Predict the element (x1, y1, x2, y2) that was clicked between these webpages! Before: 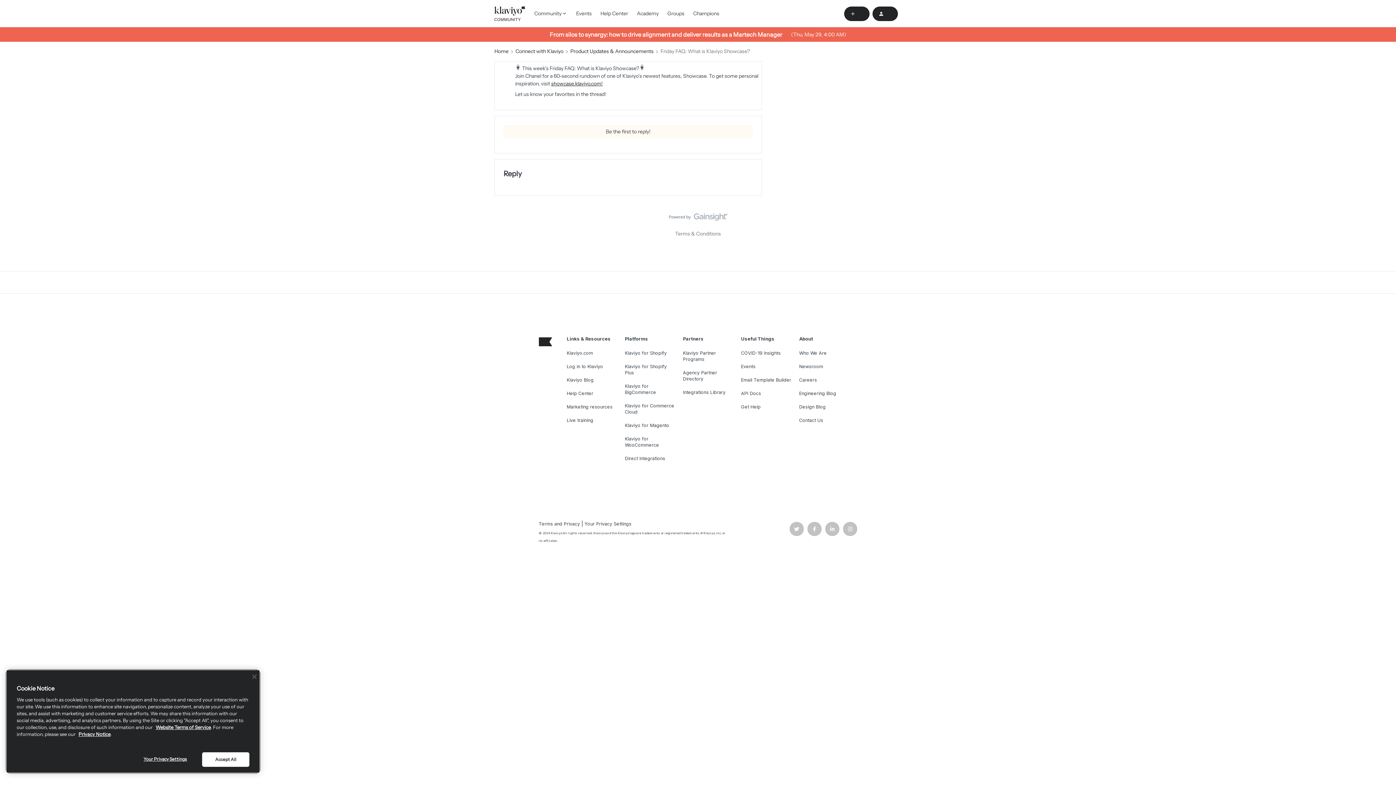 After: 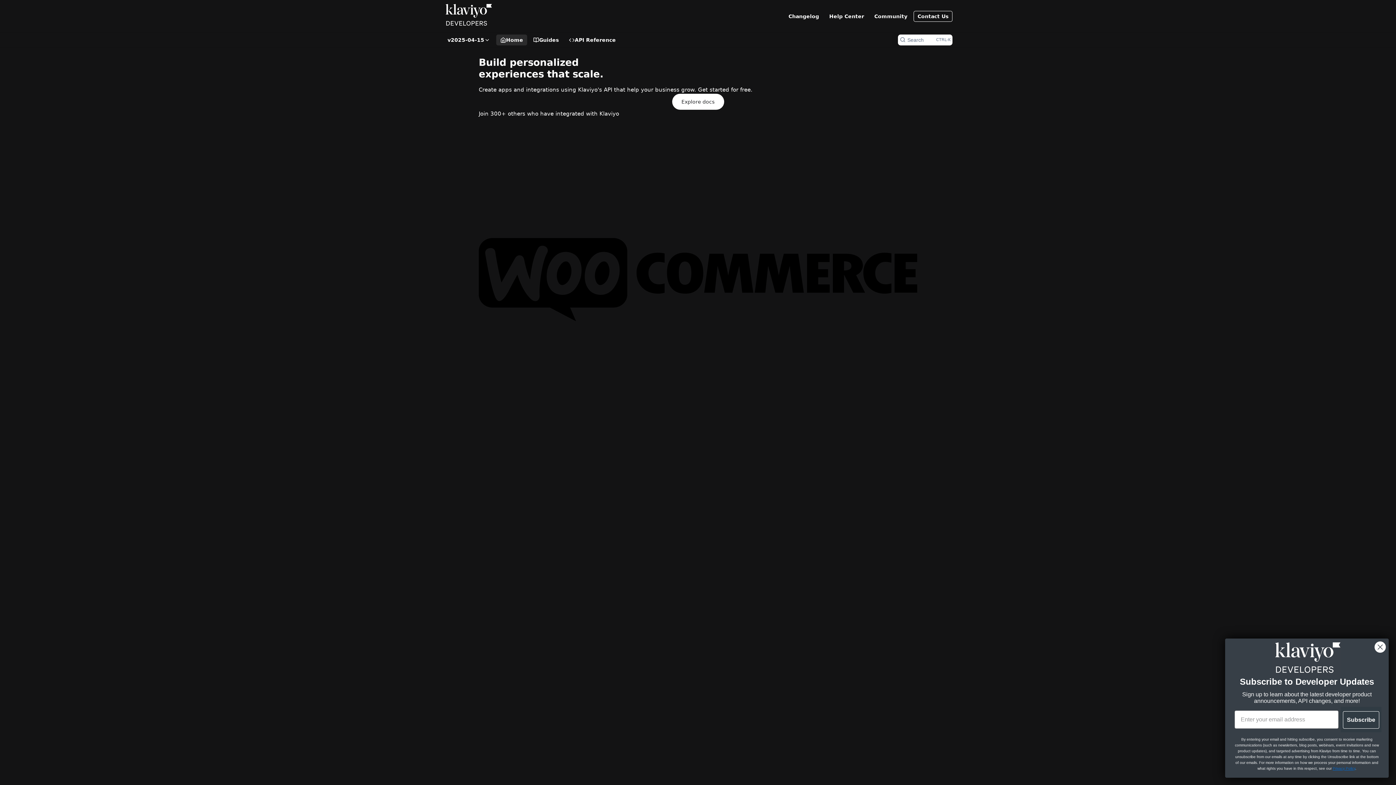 Action: label: API Docs bbox: (741, 385, 761, 401)